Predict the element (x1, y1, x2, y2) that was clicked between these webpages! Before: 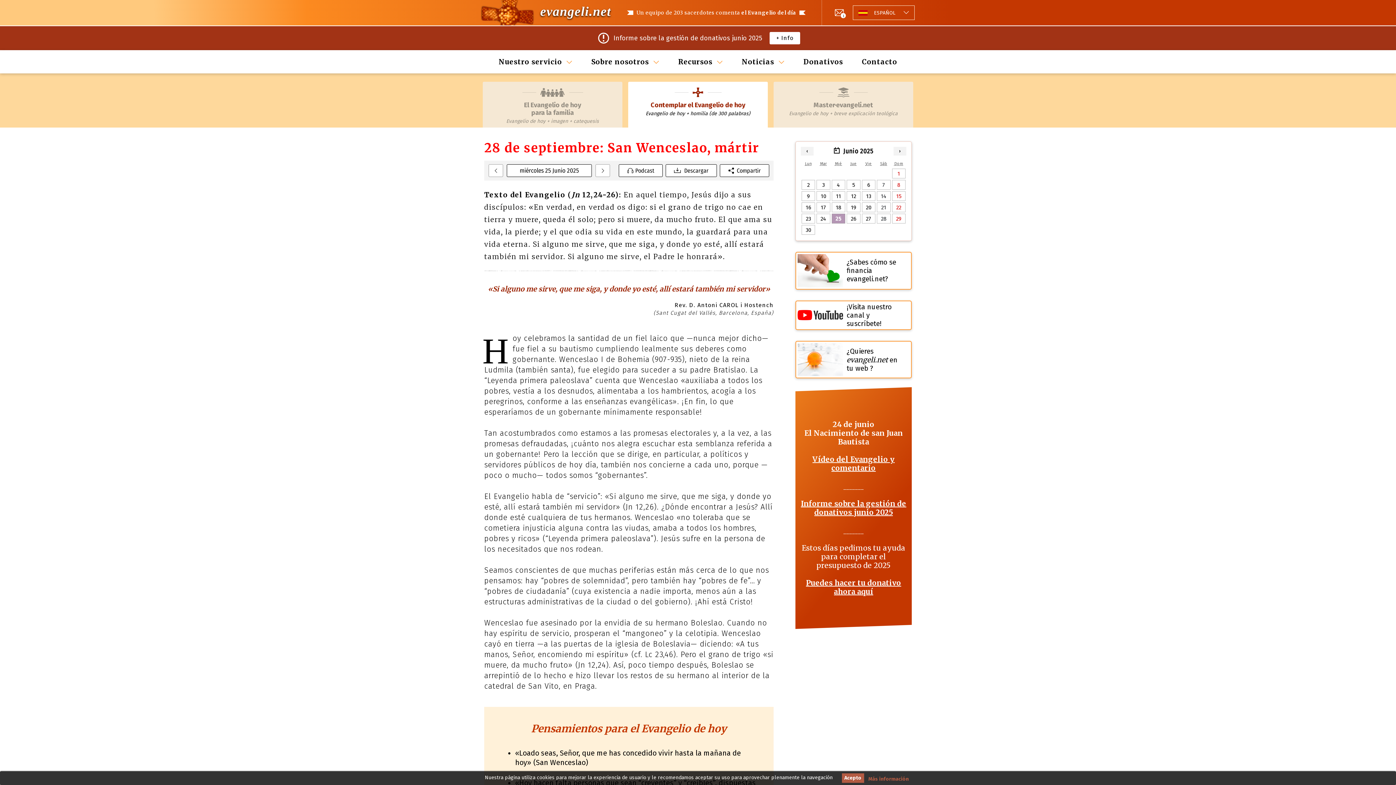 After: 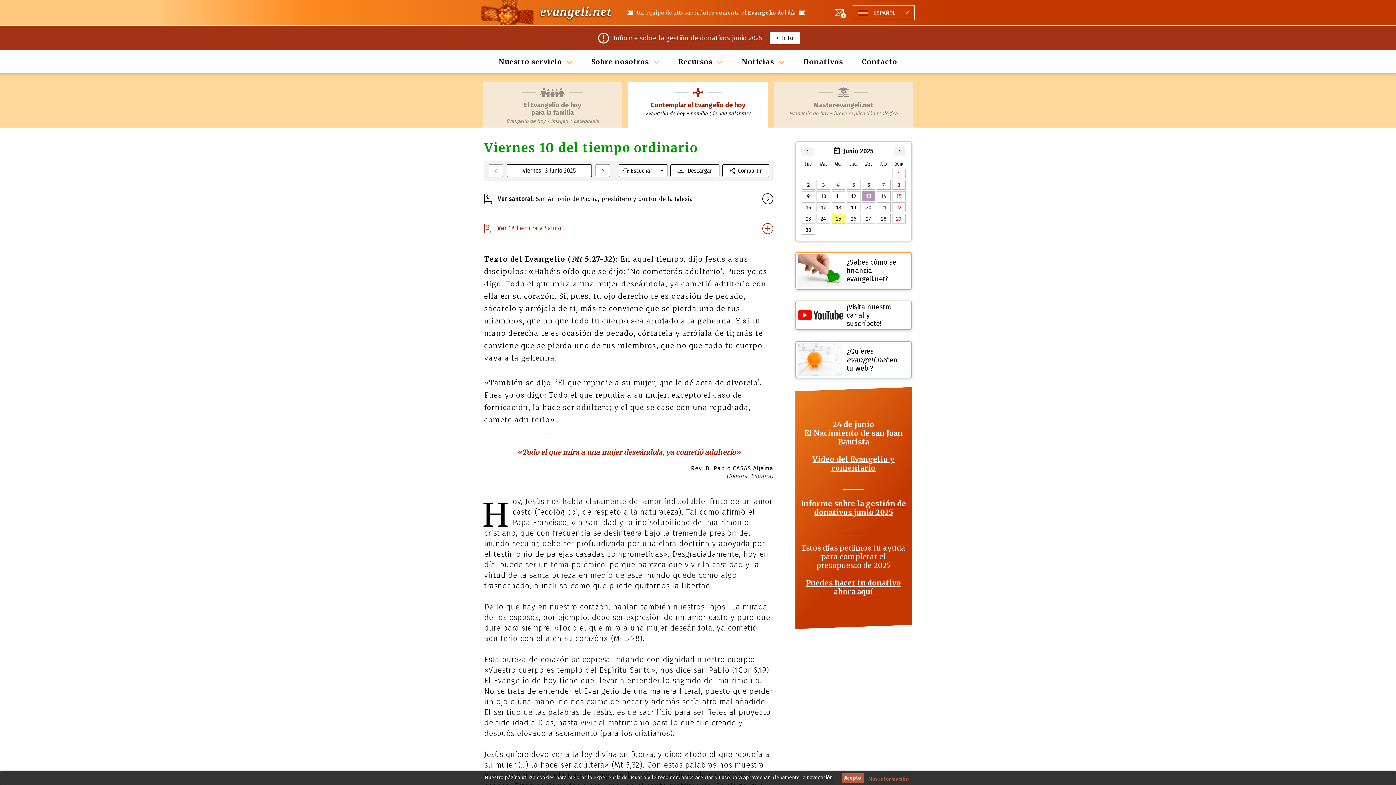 Action: bbox: (861, 190, 876, 201) label: 13